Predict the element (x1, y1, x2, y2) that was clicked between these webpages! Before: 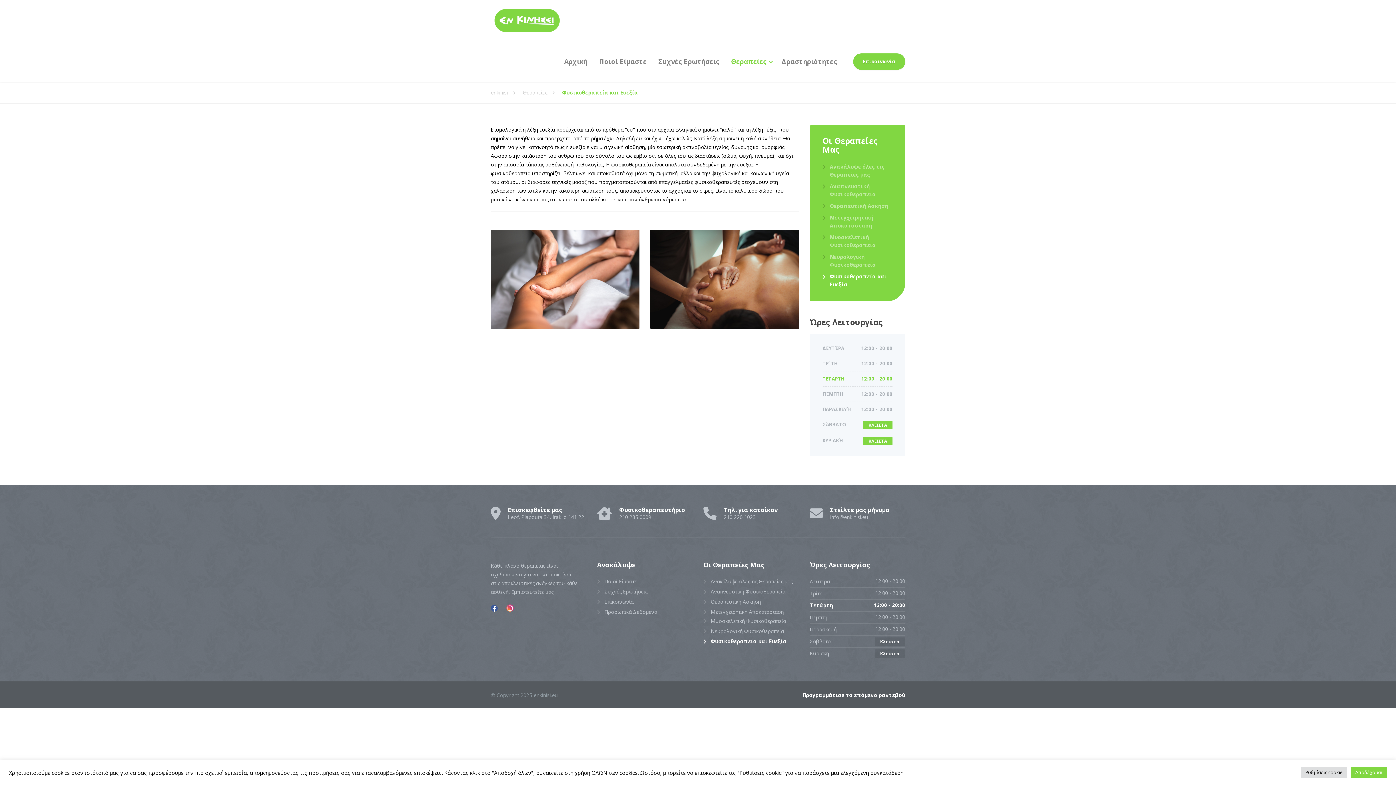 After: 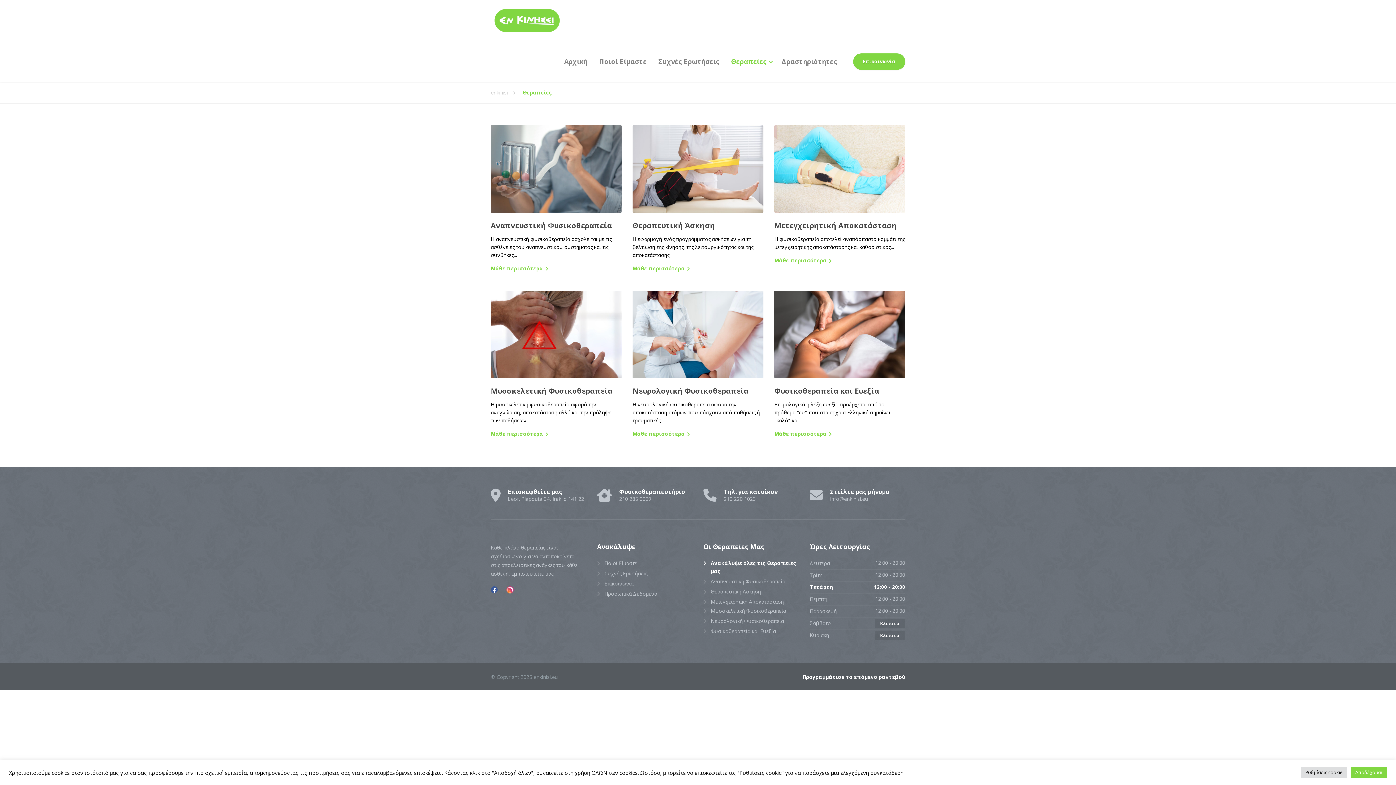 Action: label: Ανακάλυψε όλες τις Θεραπείες μας bbox: (703, 577, 792, 585)